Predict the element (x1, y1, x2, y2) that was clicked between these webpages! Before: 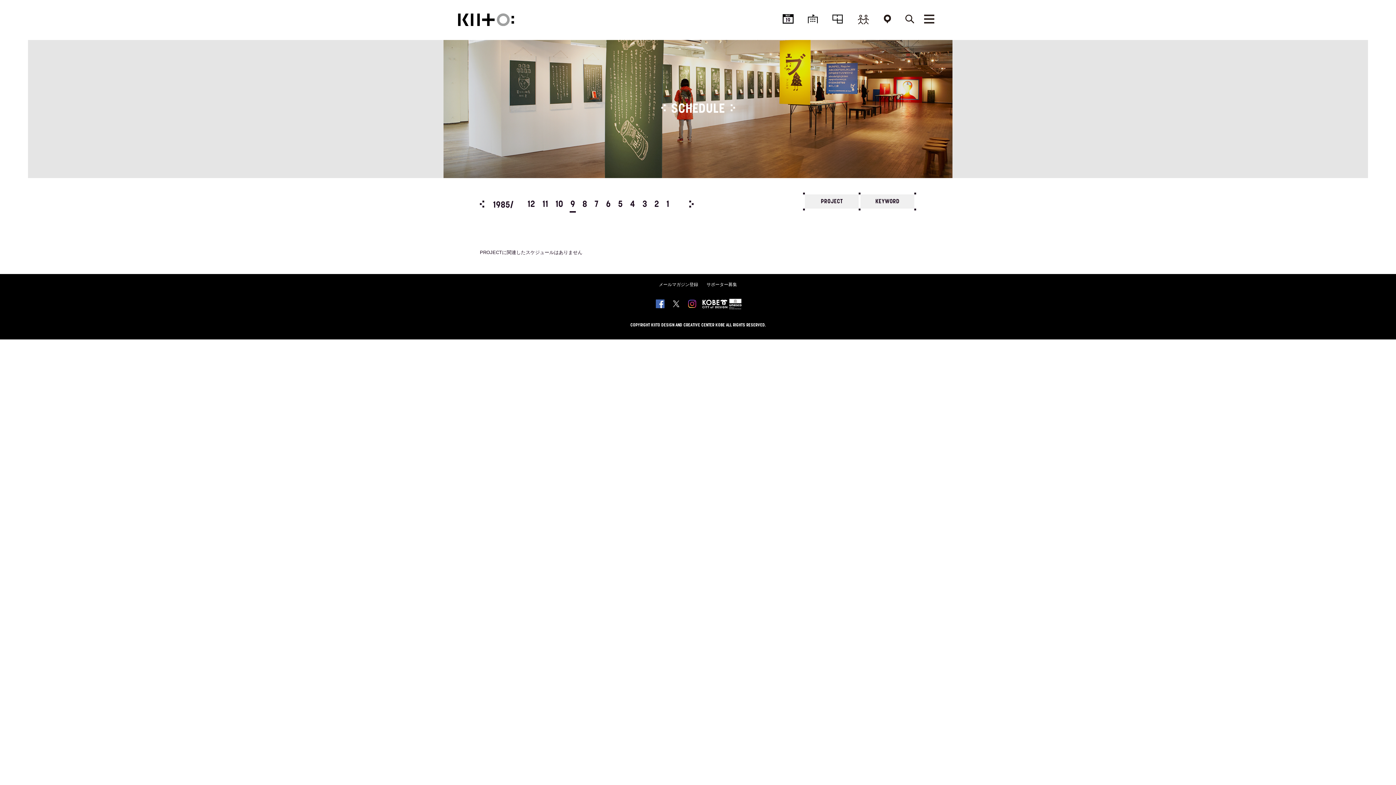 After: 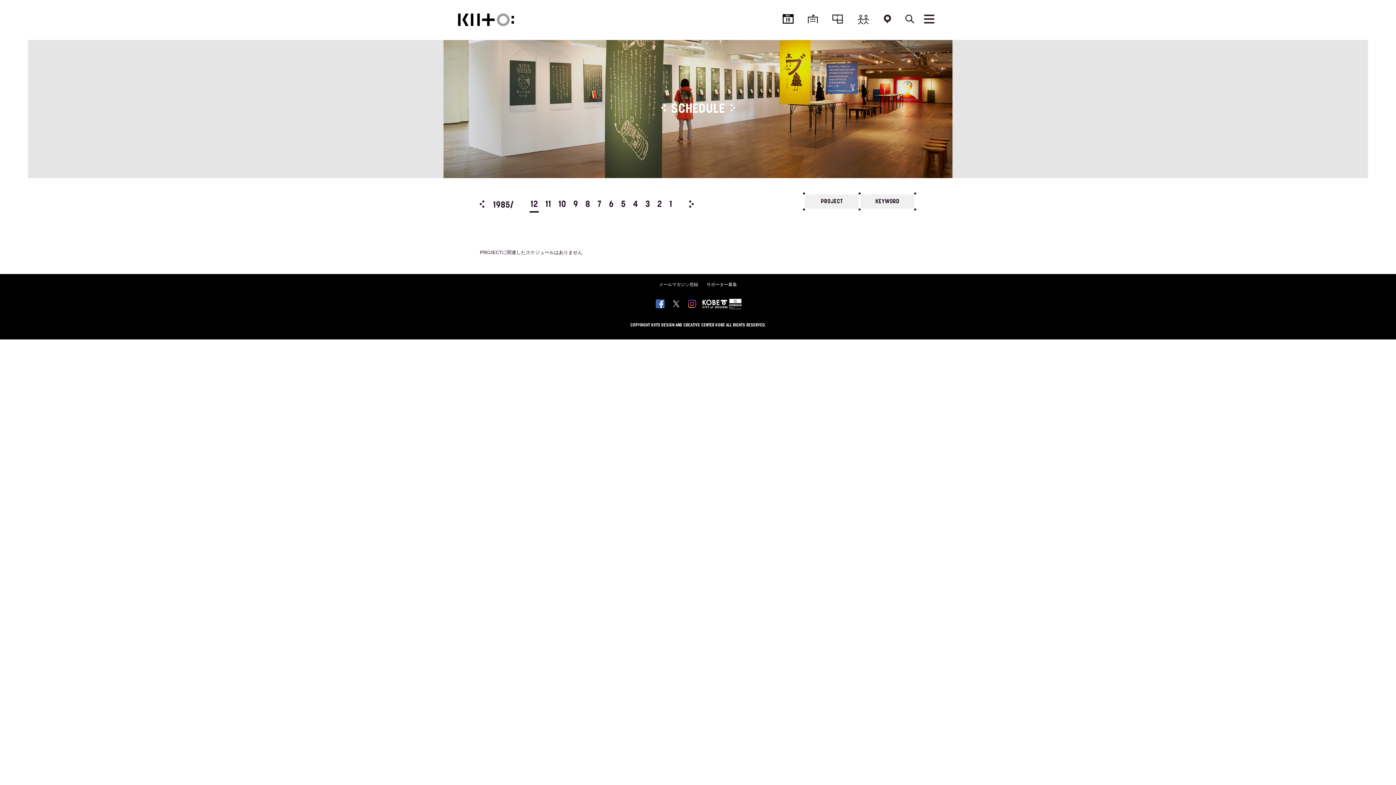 Action: label: 12 bbox: (526, 198, 535, 211)